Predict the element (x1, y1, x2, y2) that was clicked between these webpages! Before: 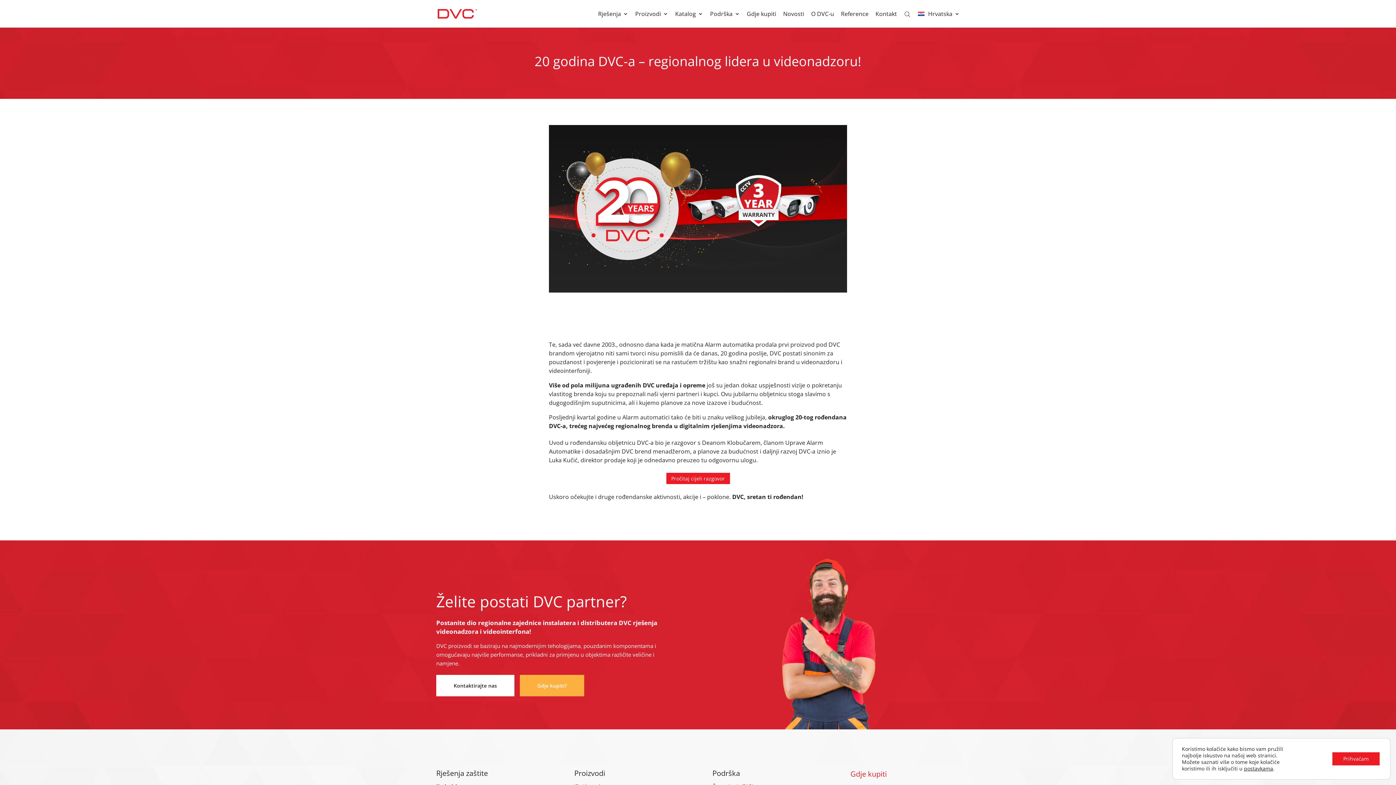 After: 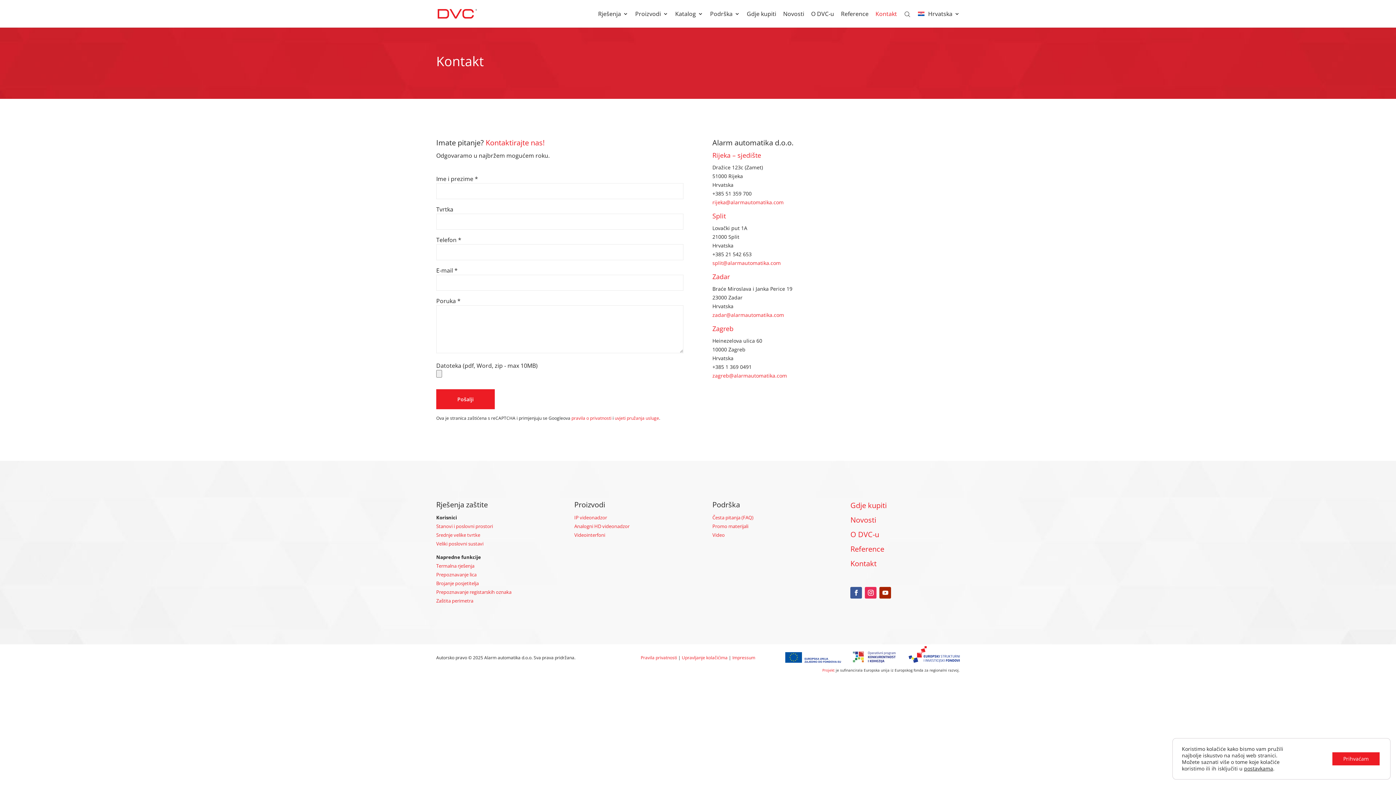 Action: label: Kontaktirajte nas bbox: (436, 675, 514, 696)